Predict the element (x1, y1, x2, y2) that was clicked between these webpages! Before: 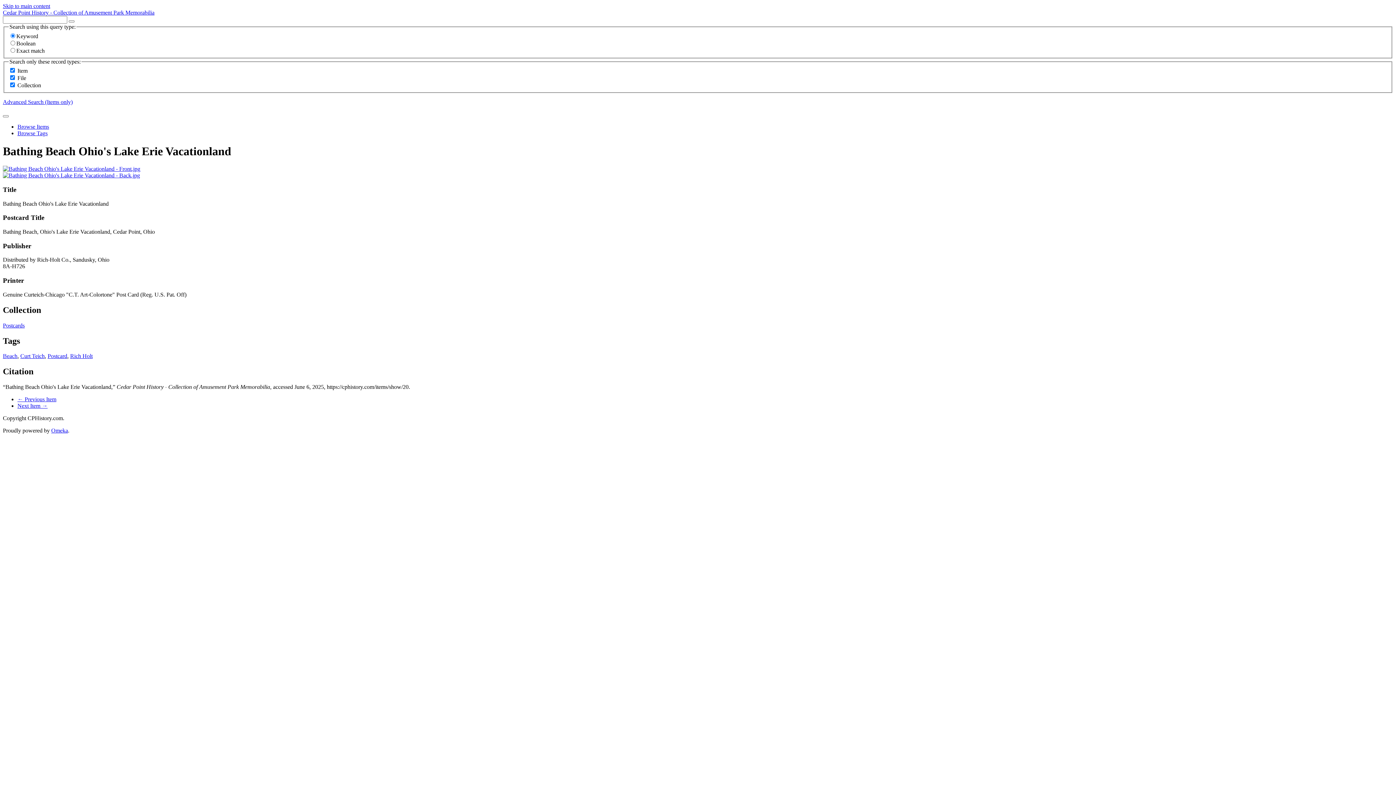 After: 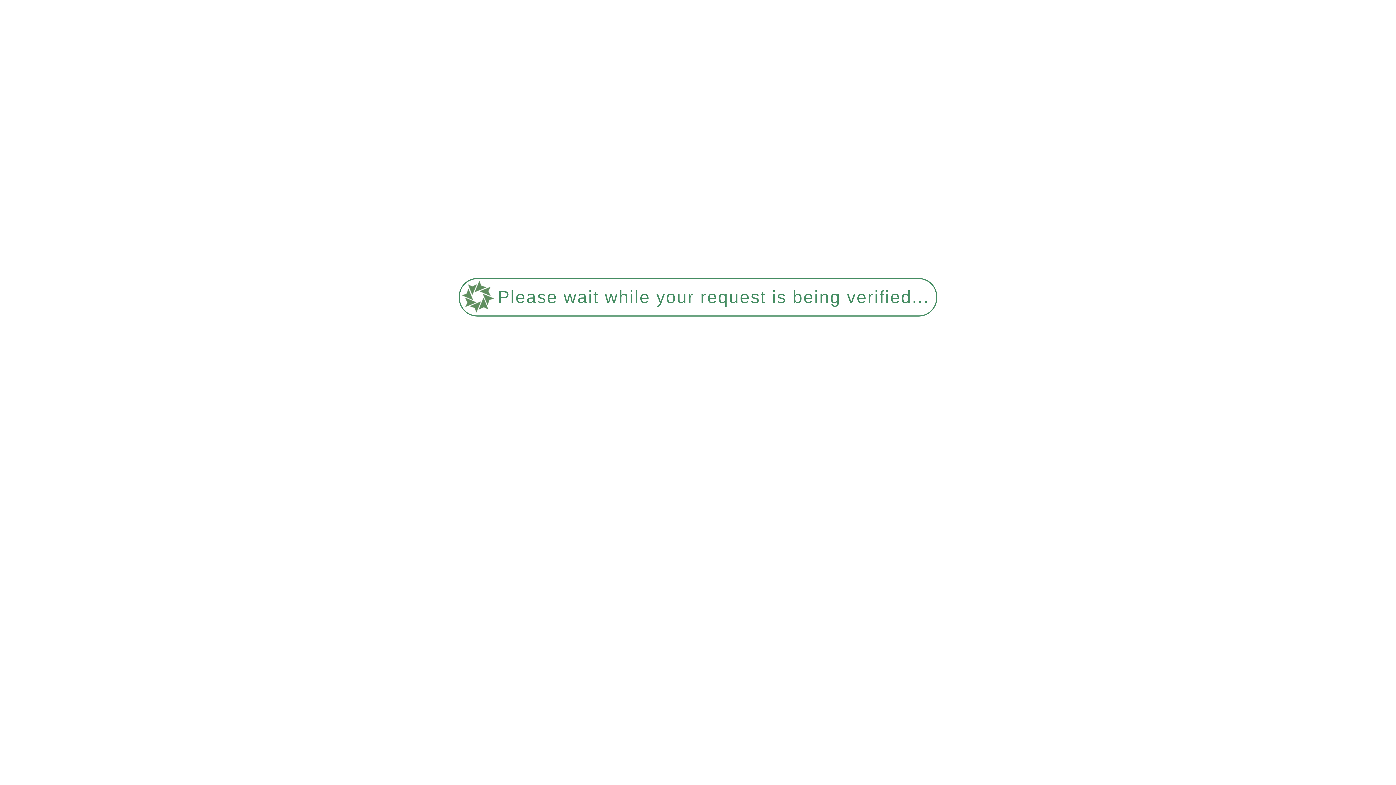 Action: bbox: (17, 130, 47, 136) label: Browse Tags